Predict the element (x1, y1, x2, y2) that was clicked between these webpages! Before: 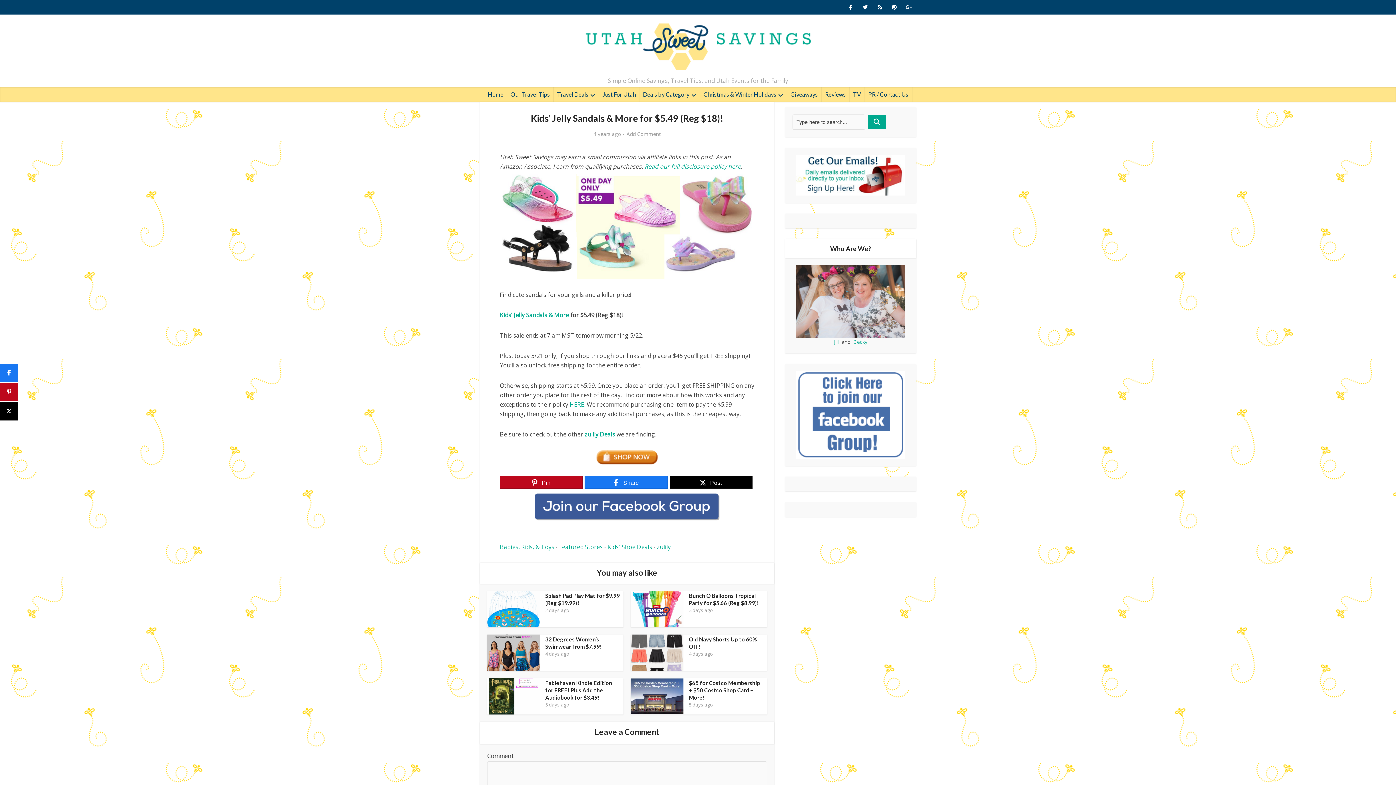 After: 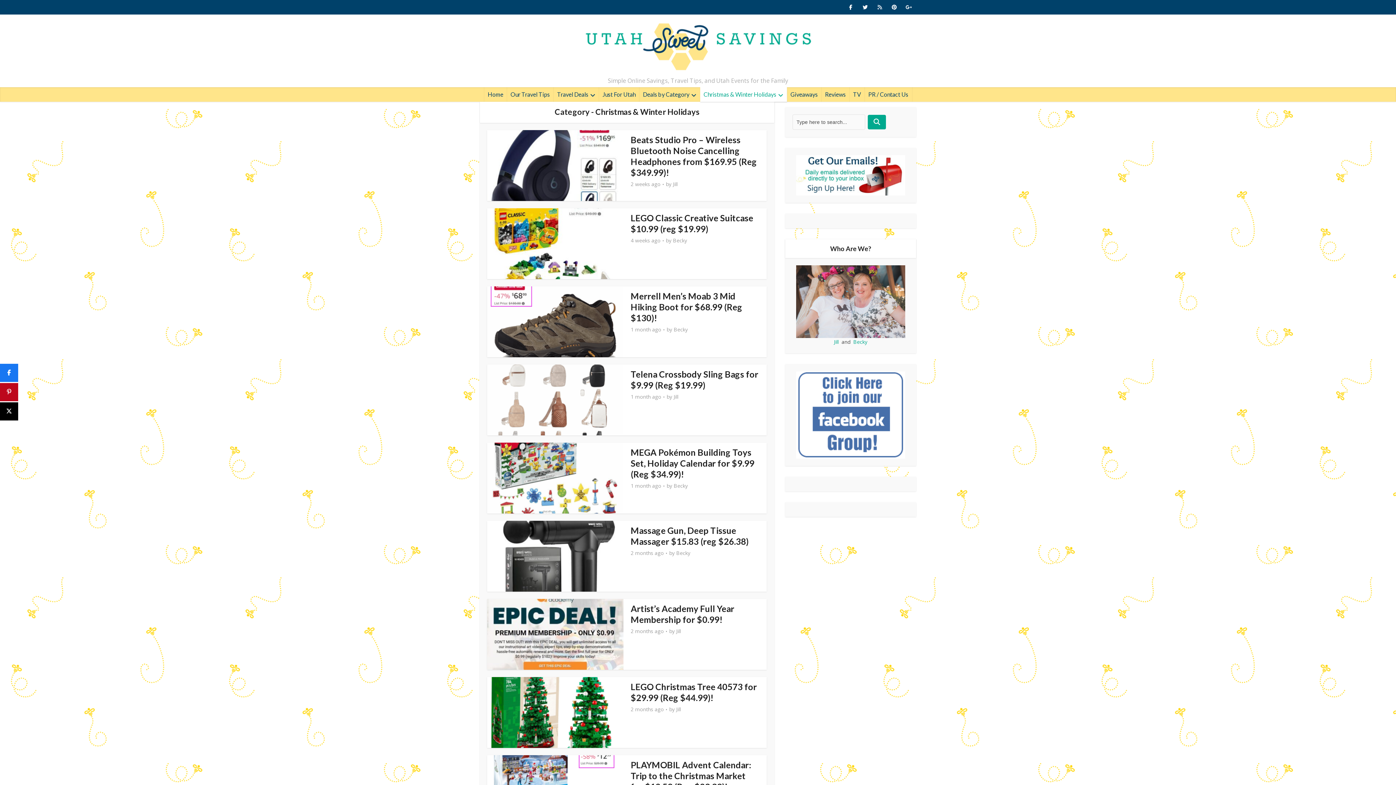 Action: label: Christmas & Winter Holidays bbox: (700, 87, 787, 101)